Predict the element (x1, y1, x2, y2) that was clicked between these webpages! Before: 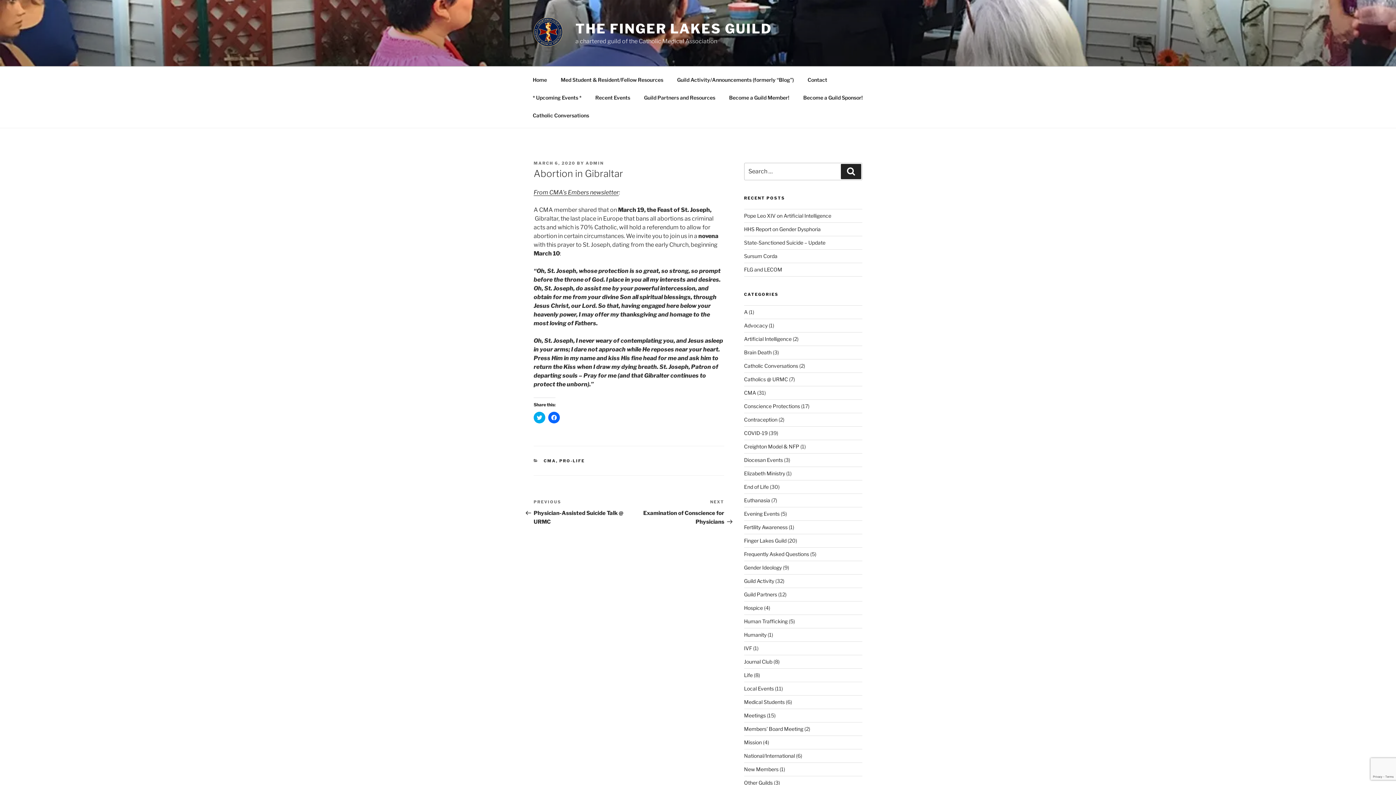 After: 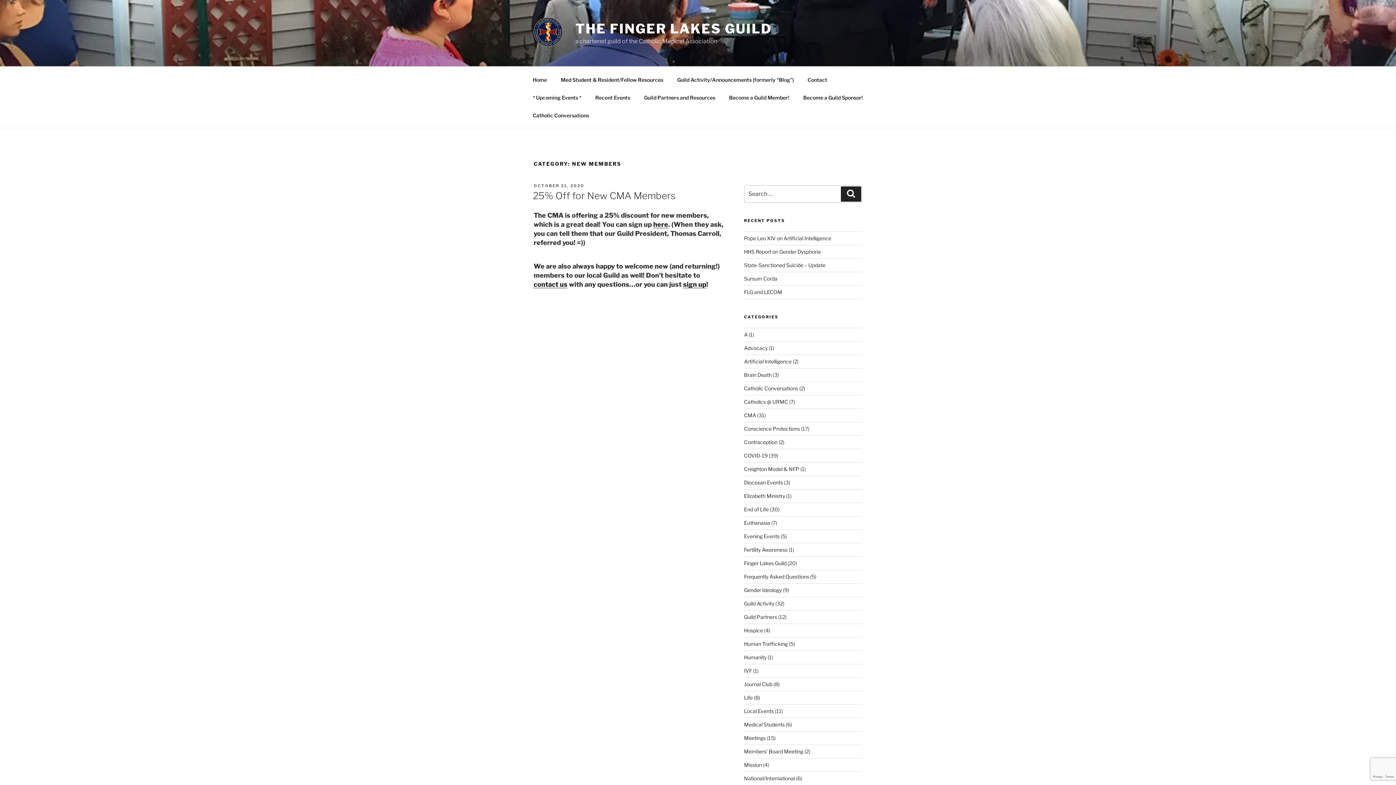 Action: bbox: (744, 766, 778, 772) label: New Members